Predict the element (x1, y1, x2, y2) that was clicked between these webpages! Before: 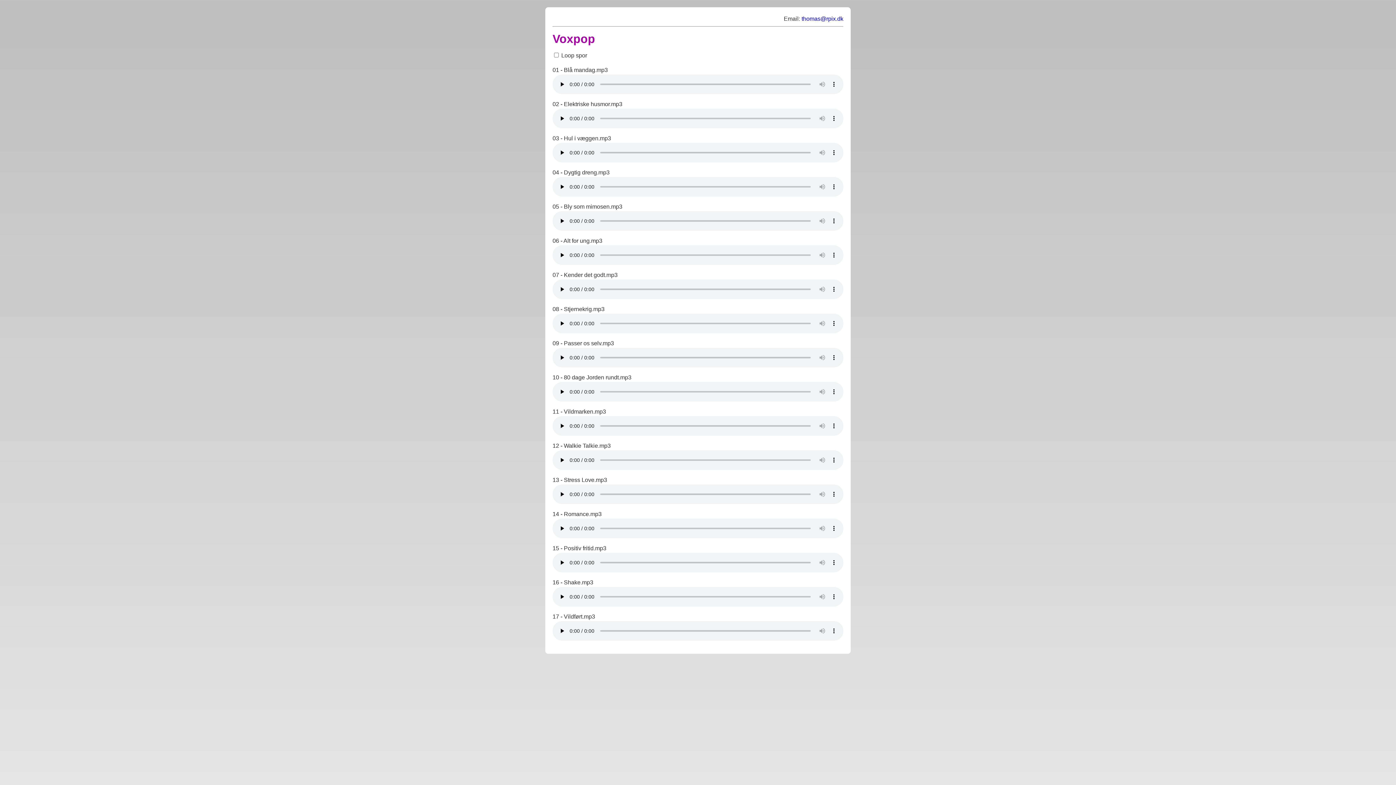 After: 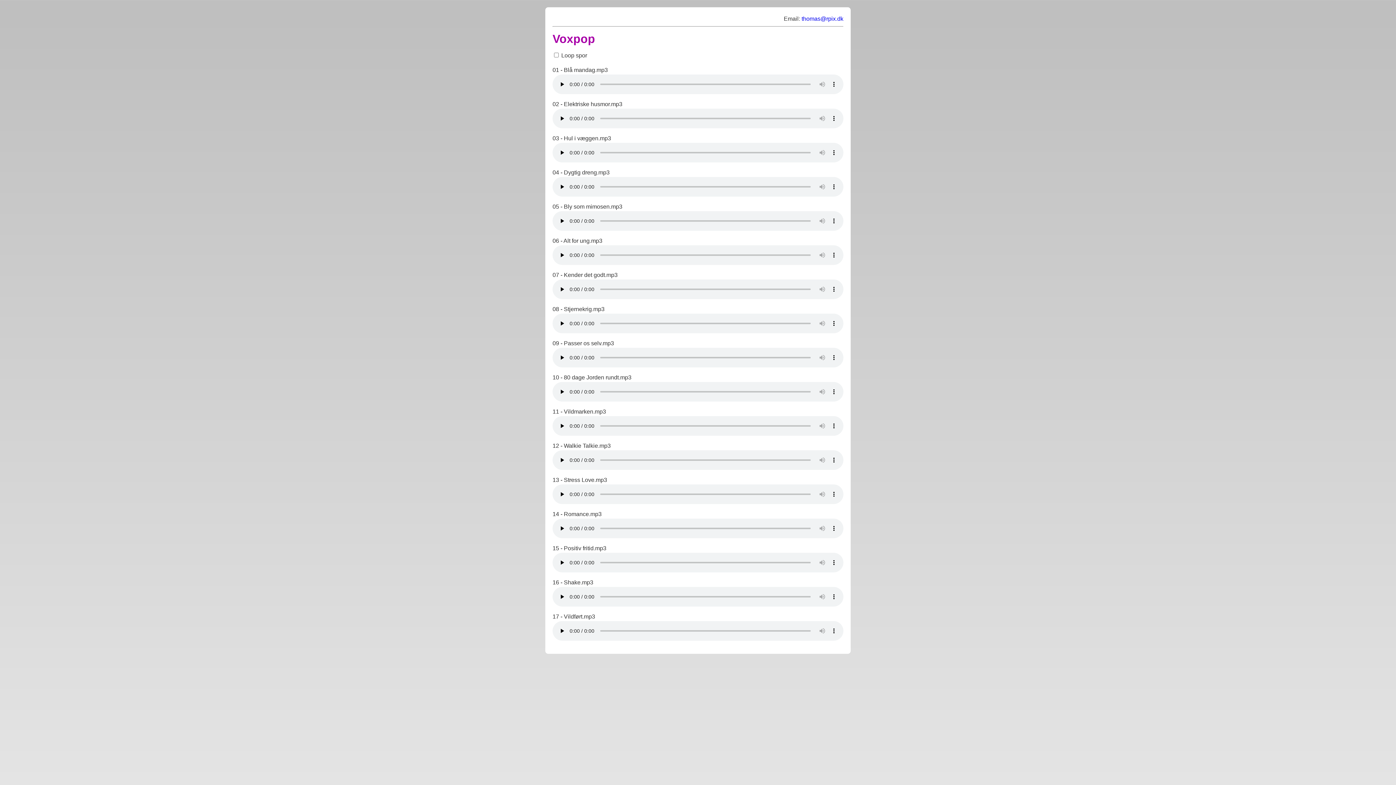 Action: label: thomas@rpix.dk bbox: (801, 15, 843, 21)